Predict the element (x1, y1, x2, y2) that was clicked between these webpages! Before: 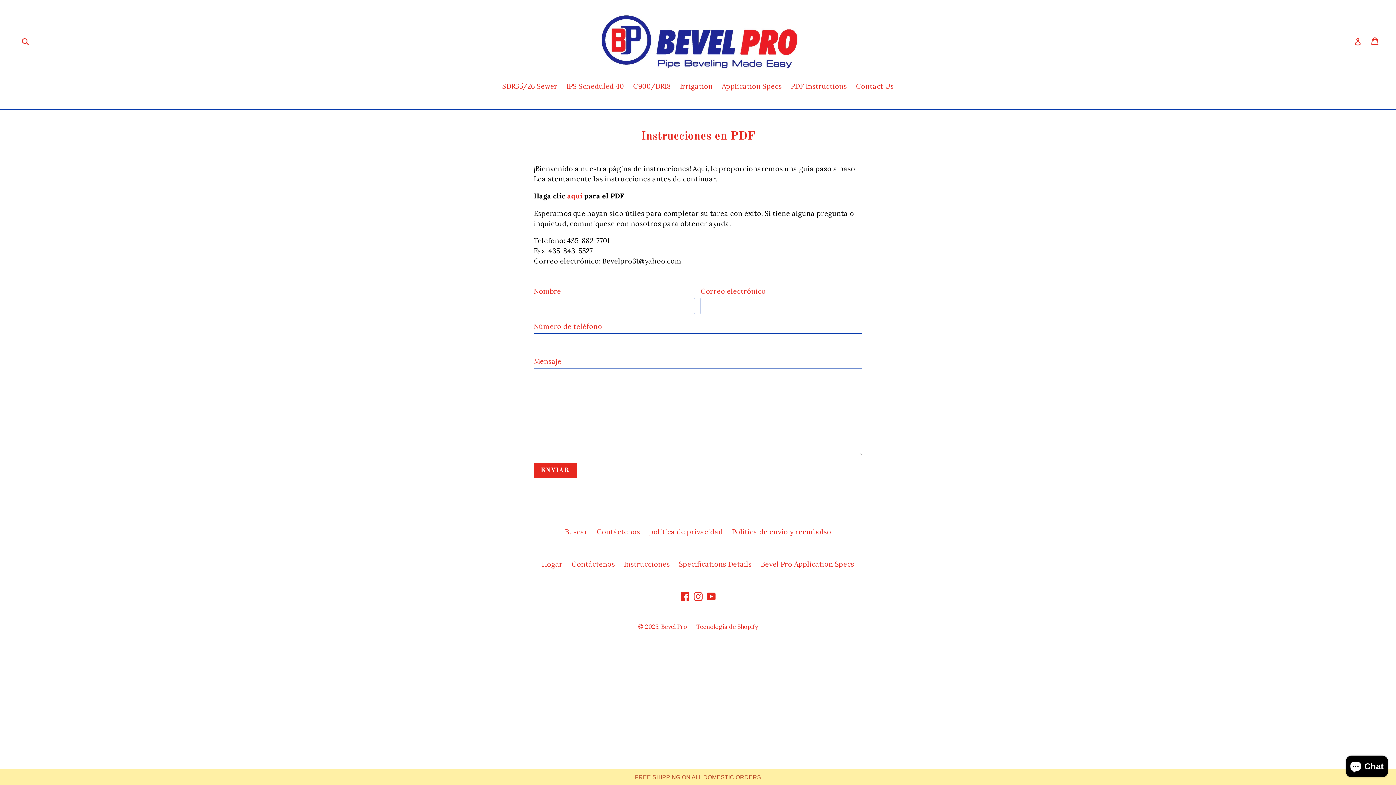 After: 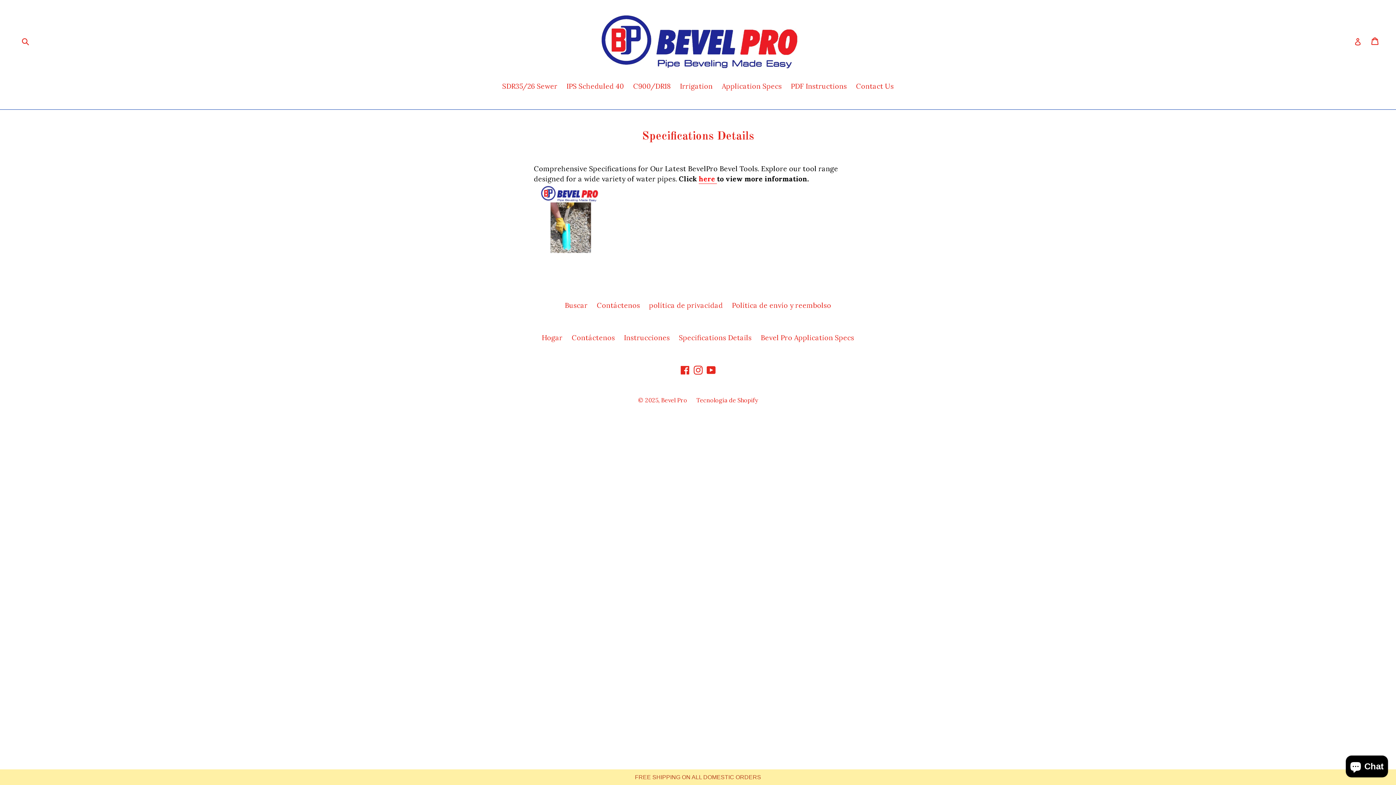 Action: label: Specifications Details bbox: (679, 559, 751, 568)